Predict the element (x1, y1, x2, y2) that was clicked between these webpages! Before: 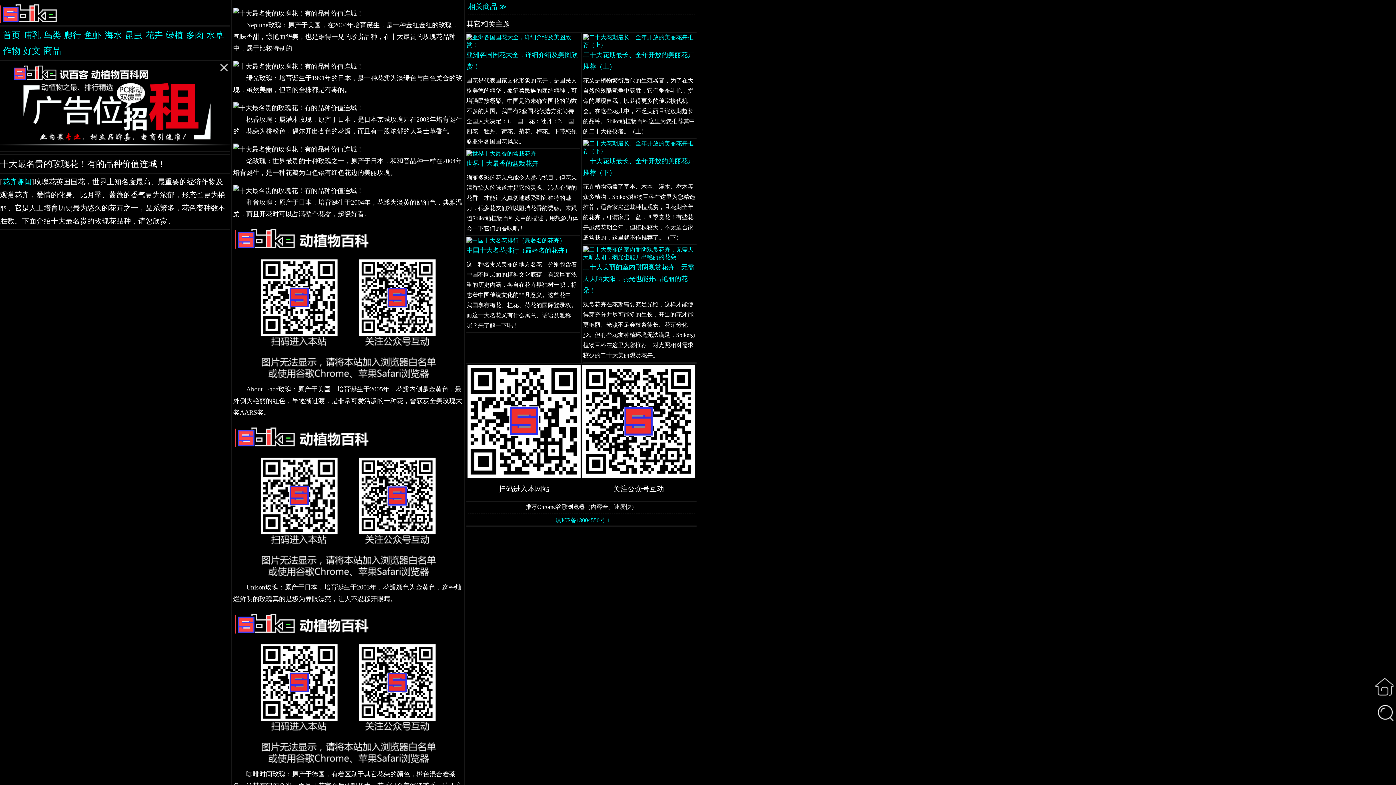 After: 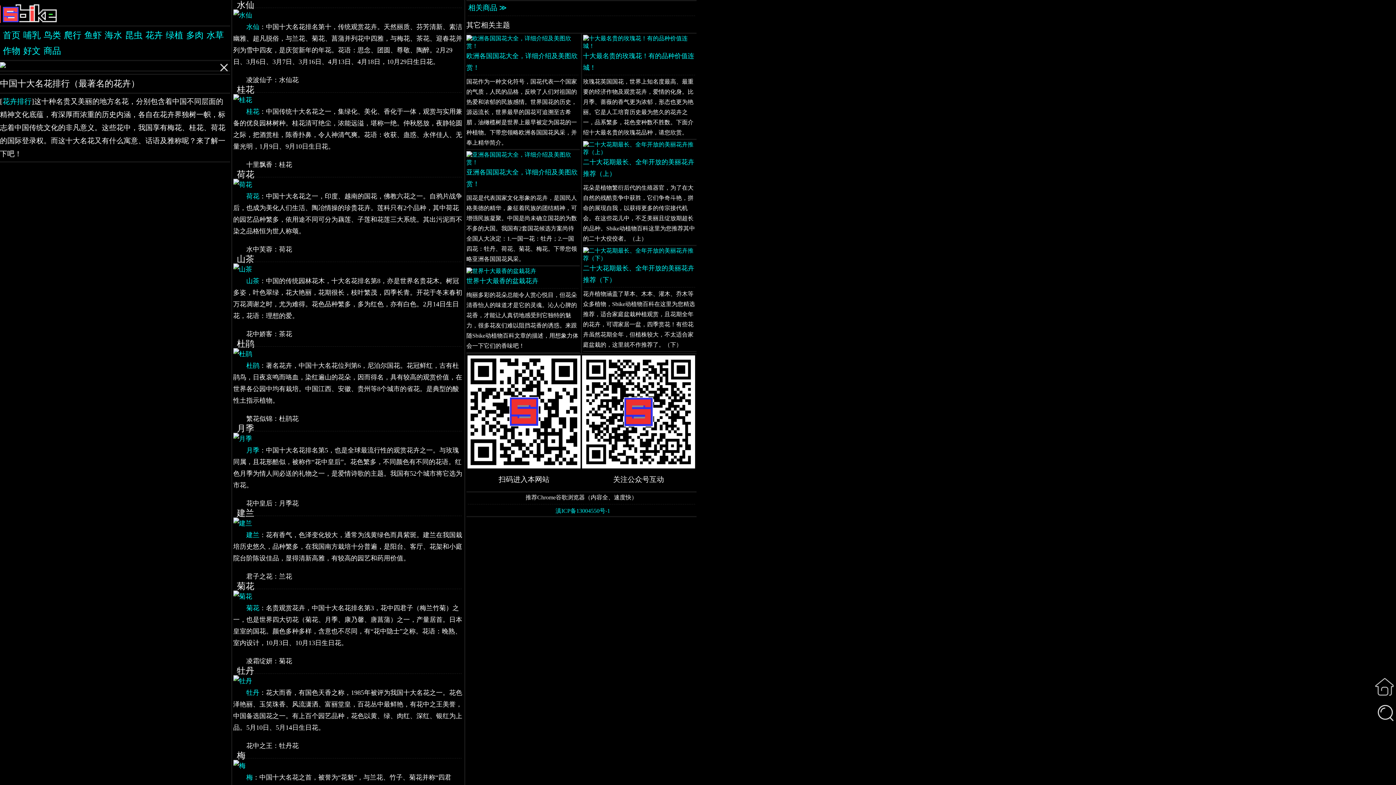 Action: bbox: (466, 237, 565, 243)